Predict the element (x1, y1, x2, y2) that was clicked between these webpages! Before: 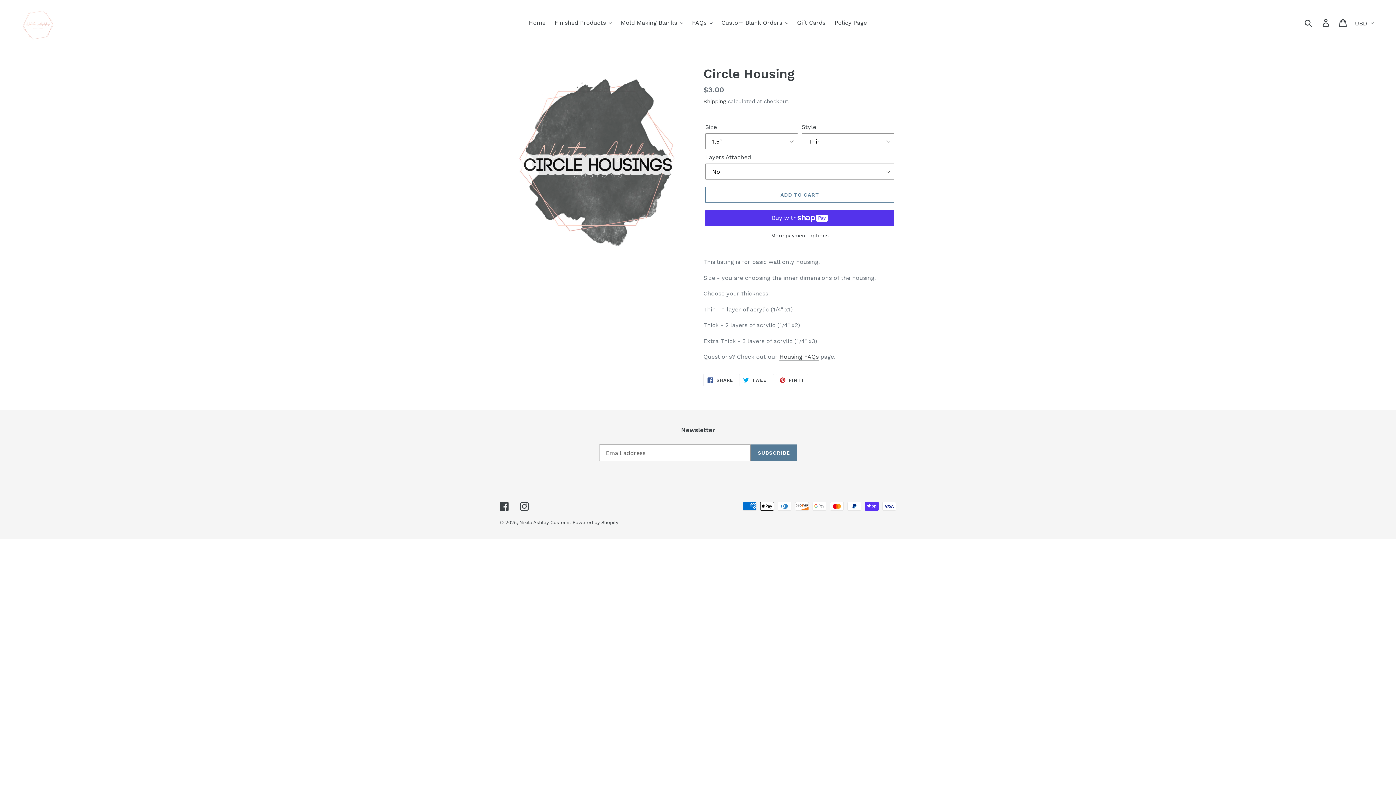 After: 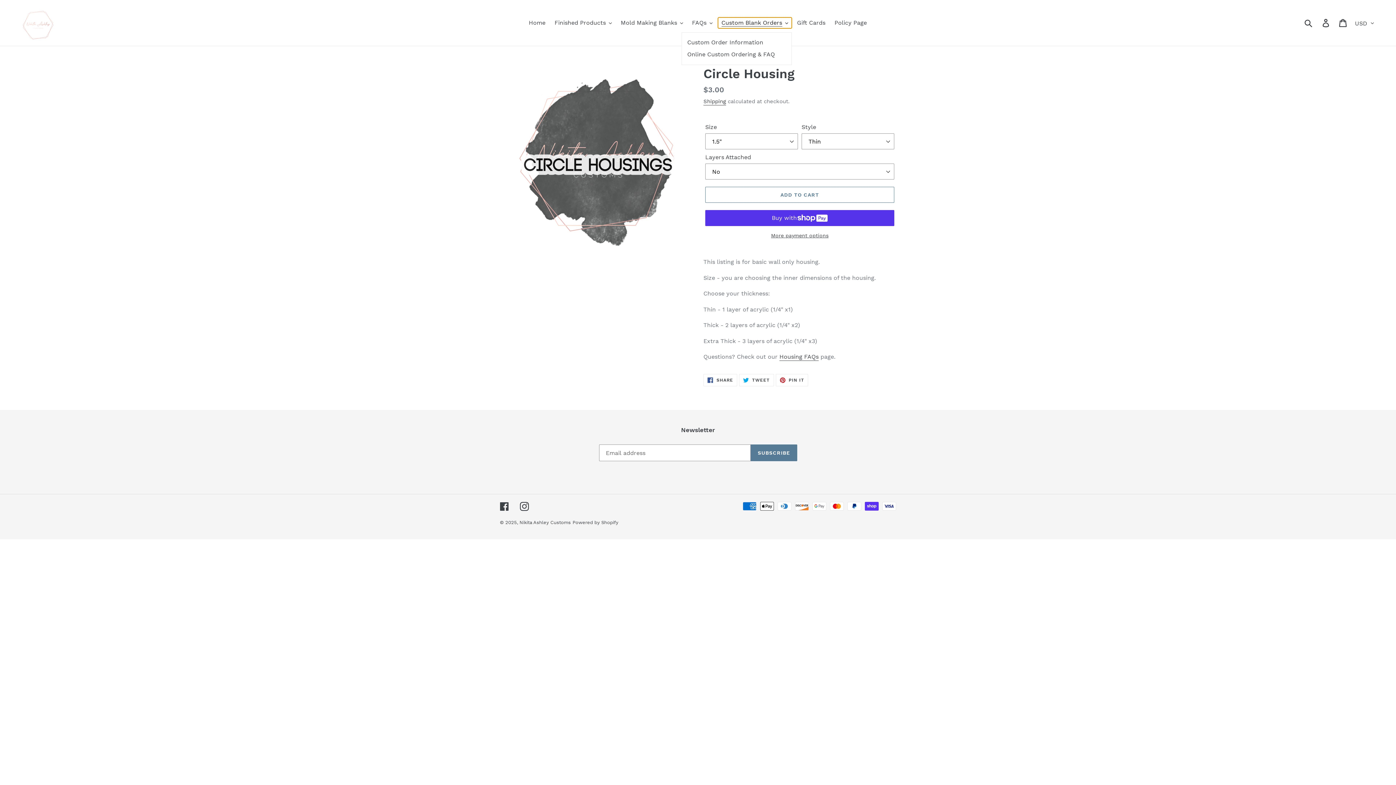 Action: bbox: (718, 17, 791, 28) label: Custom Blank Orders